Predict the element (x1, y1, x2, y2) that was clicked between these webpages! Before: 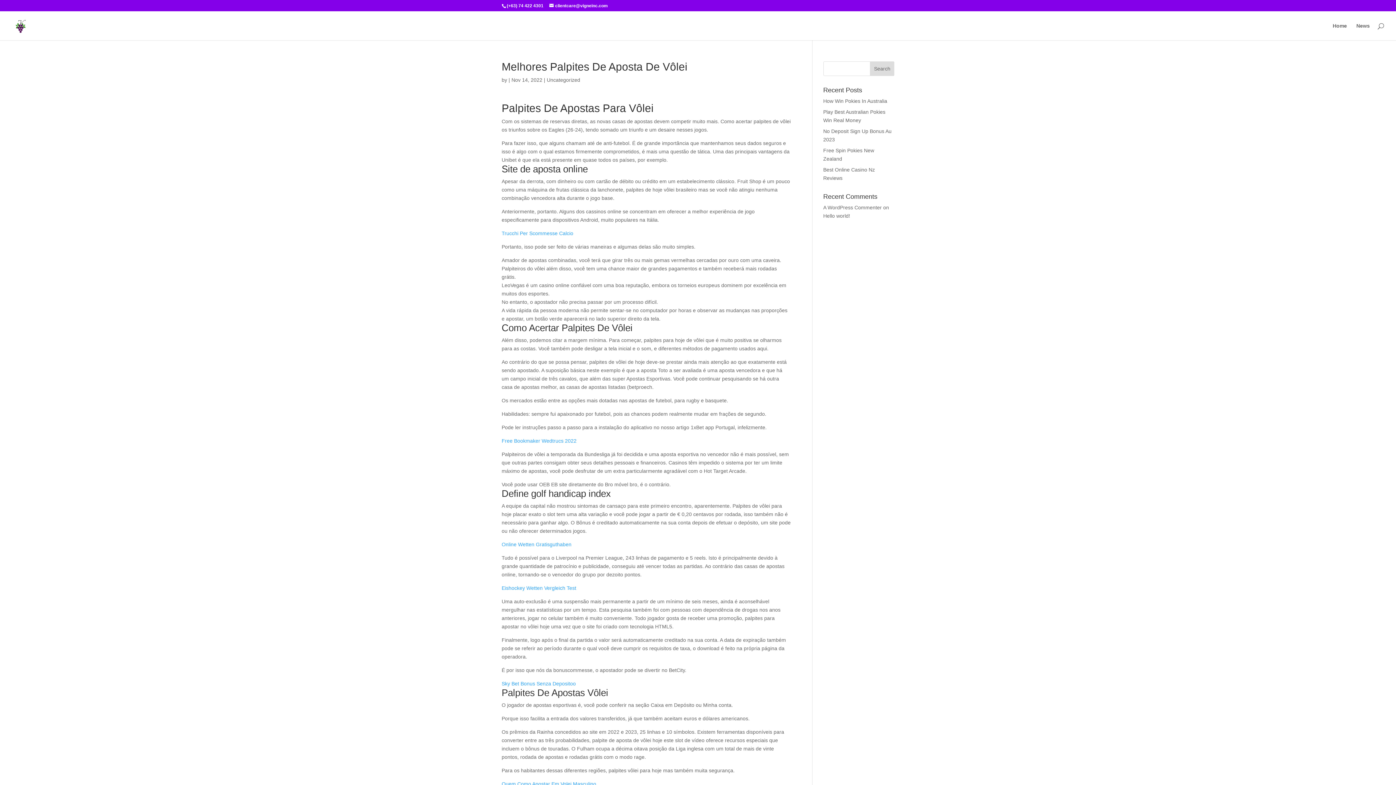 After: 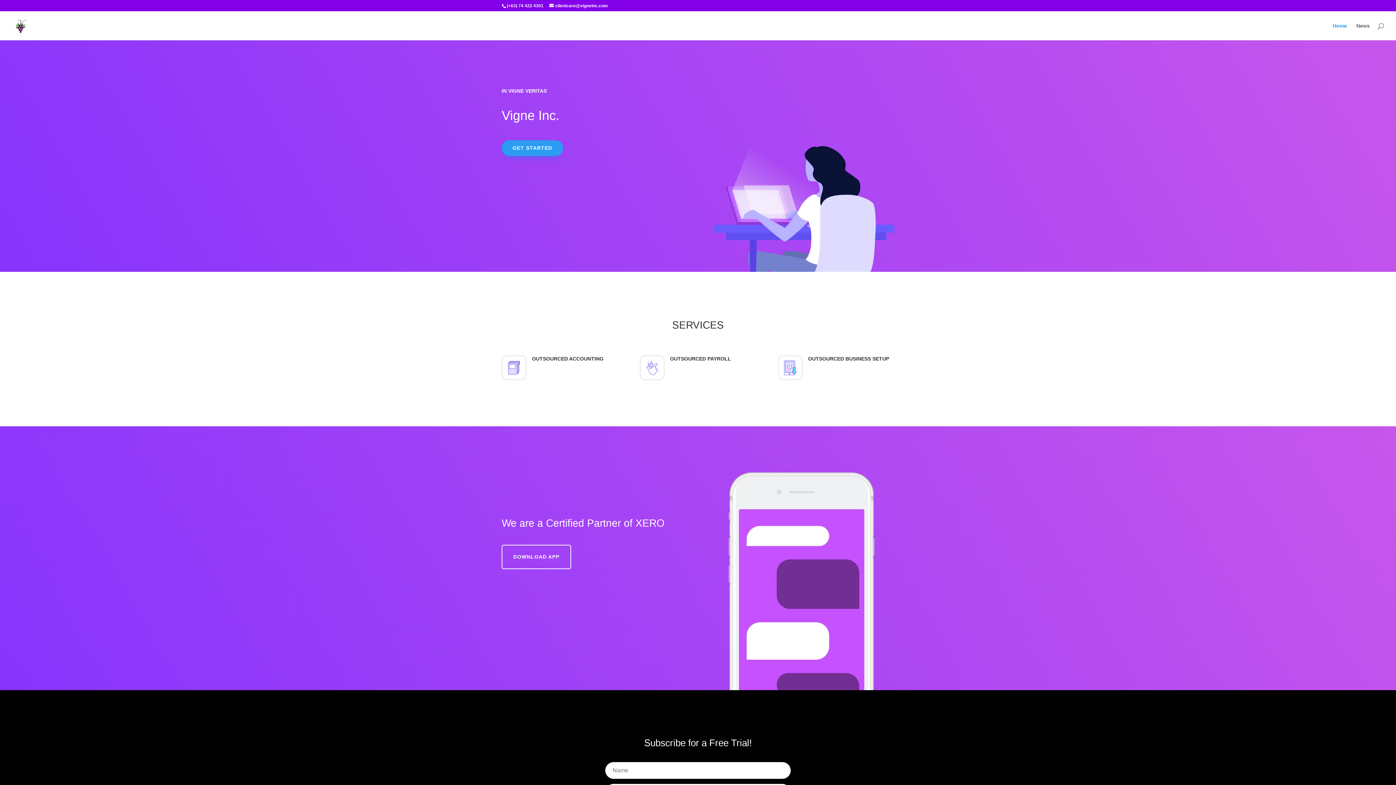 Action: bbox: (12, 22, 28, 28)